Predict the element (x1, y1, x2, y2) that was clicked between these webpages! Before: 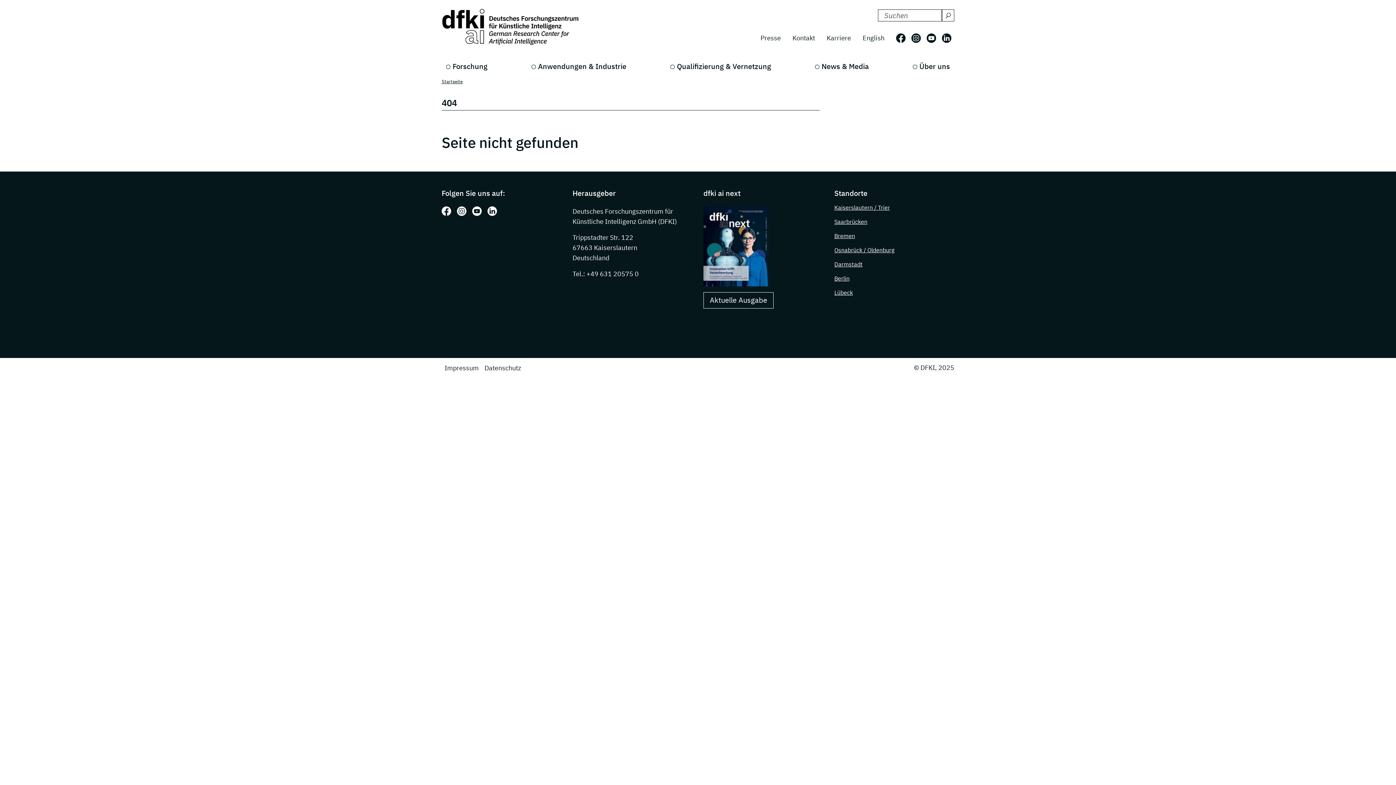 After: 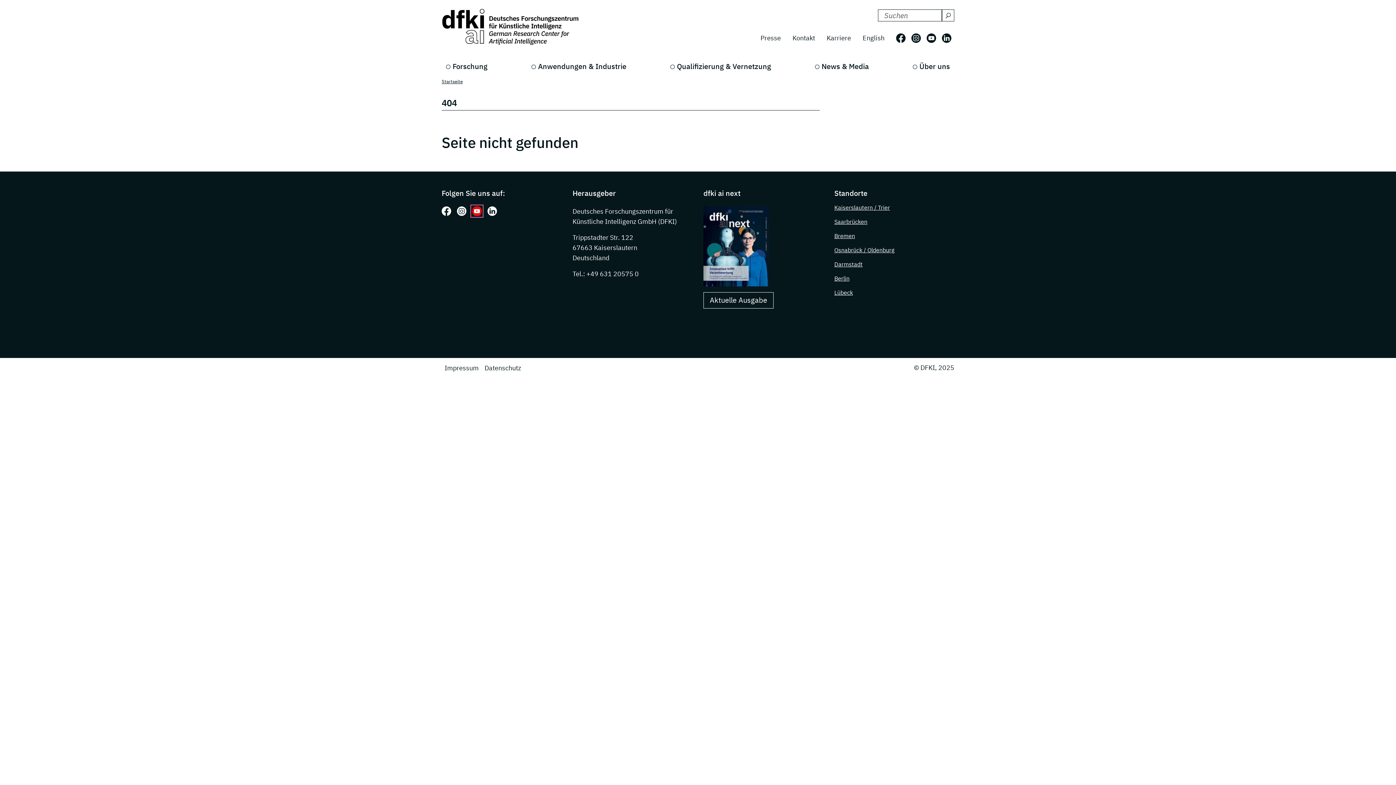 Action: bbox: (472, 206, 481, 216) label: Folgen Sie uns auf: Youtube